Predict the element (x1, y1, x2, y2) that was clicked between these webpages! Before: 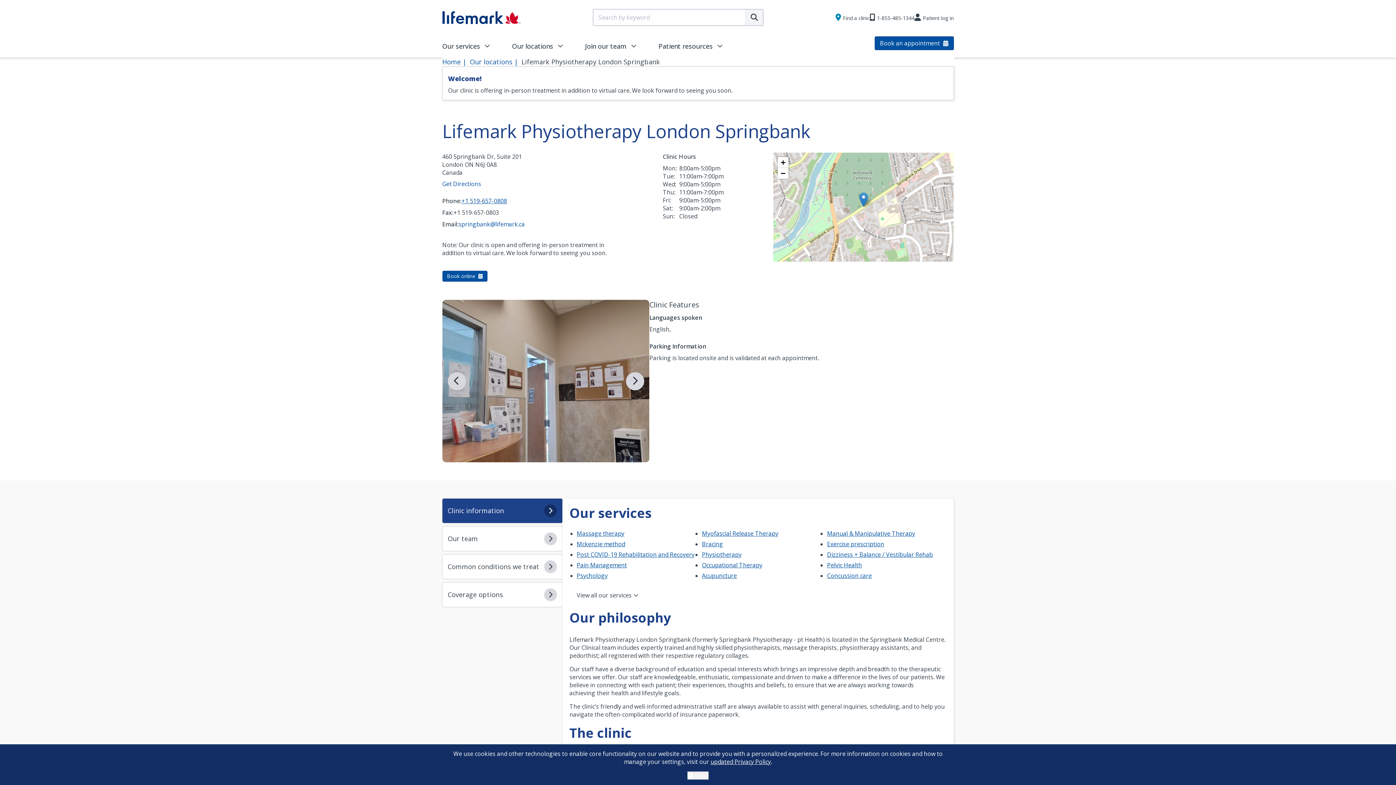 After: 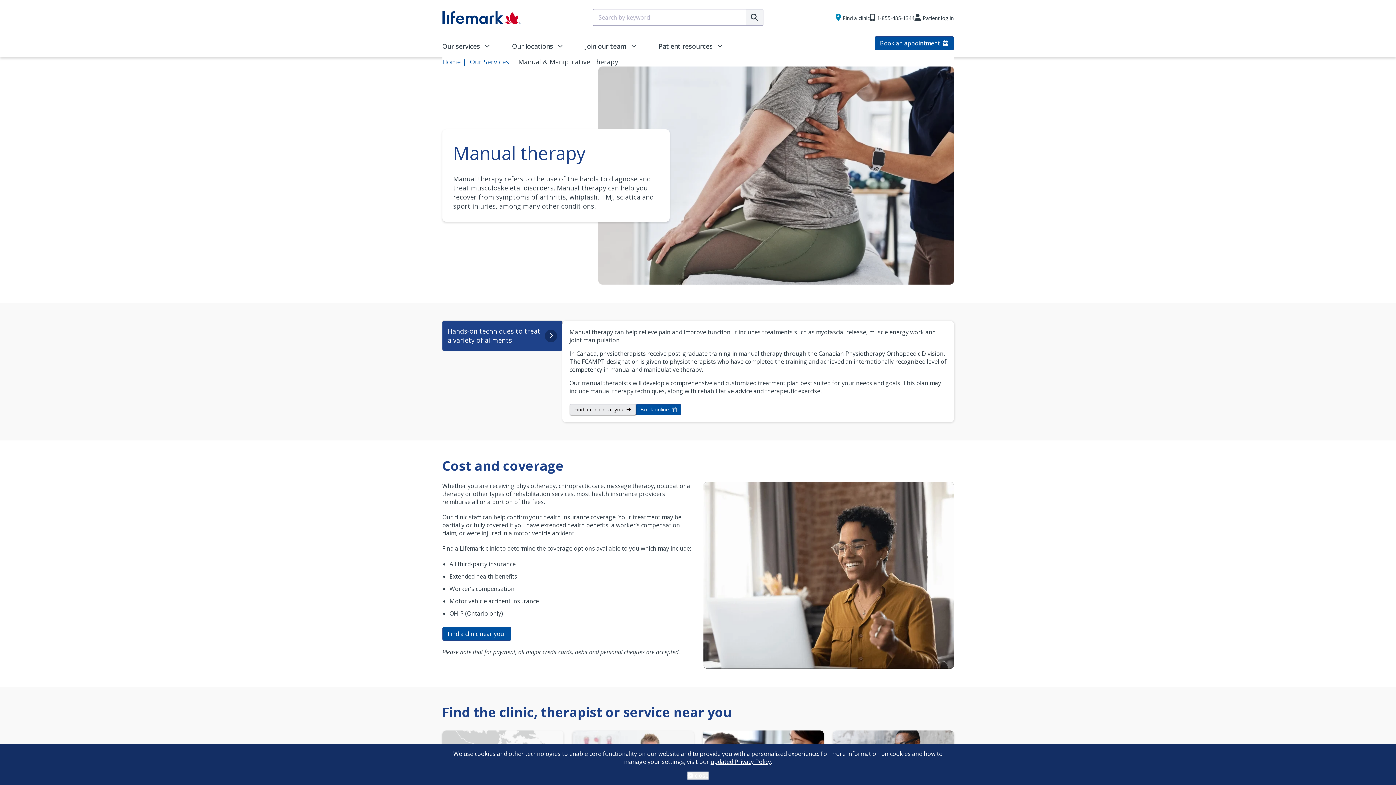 Action: label: Manual & Manipulative Therapy bbox: (827, 529, 915, 537)